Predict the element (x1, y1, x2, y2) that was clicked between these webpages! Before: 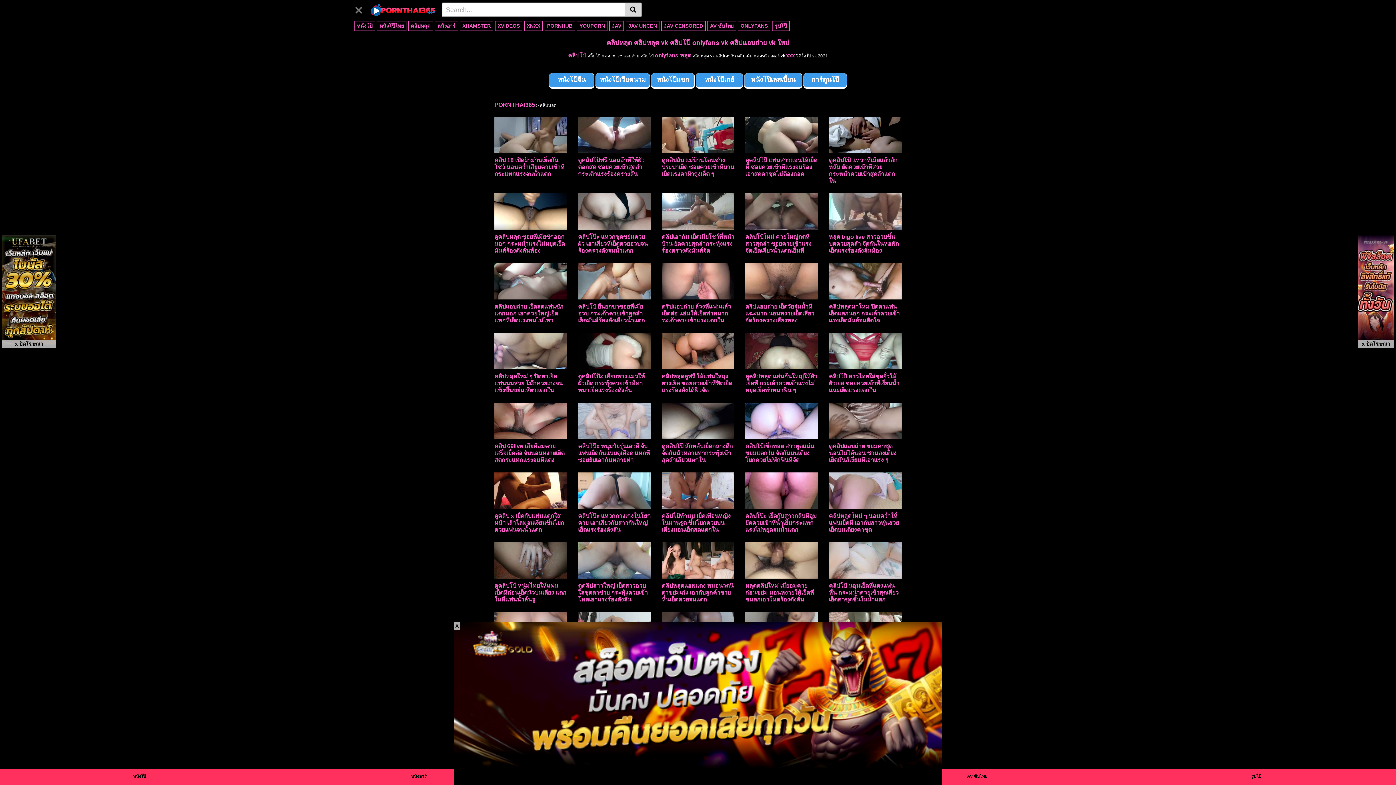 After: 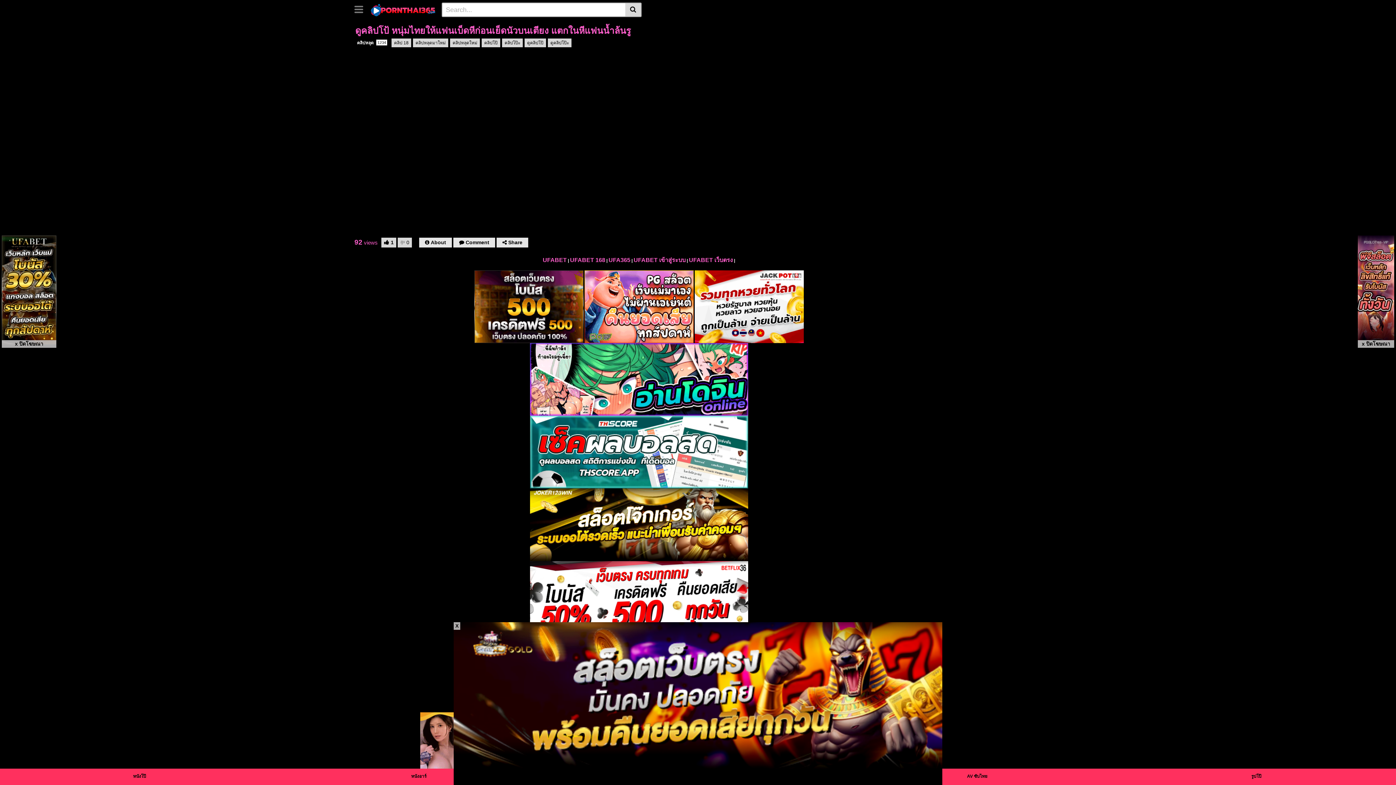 Action: bbox: (494, 558, 567, 565)